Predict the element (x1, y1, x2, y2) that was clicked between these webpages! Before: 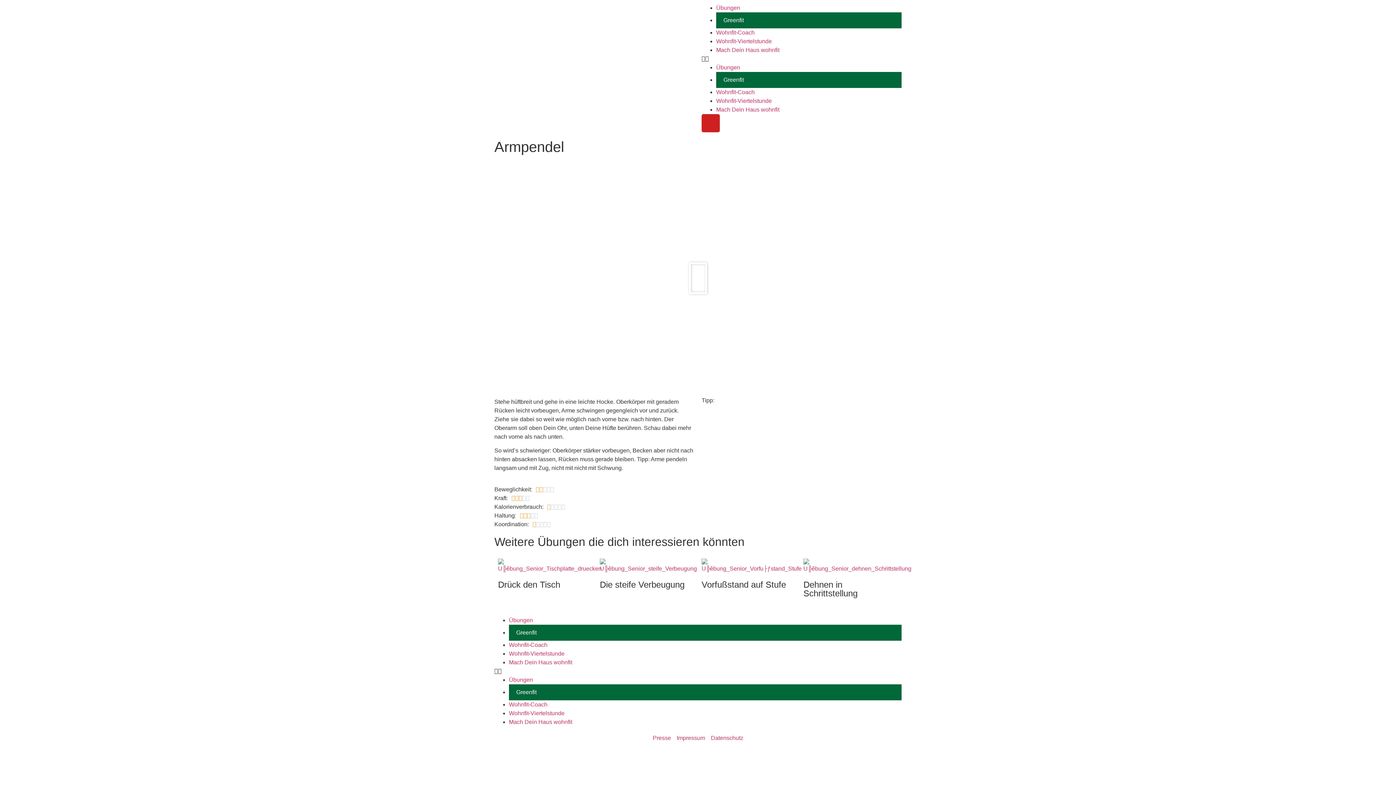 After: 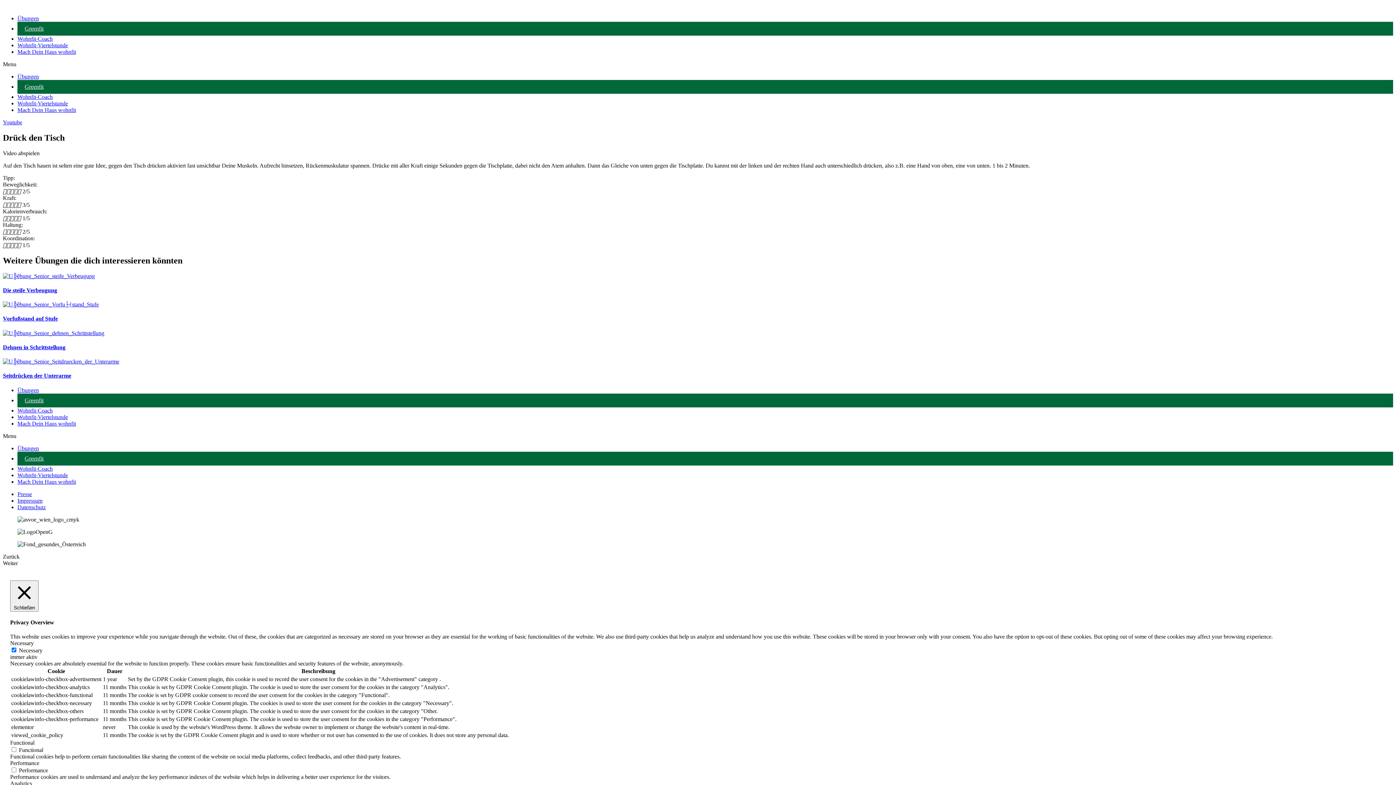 Action: bbox: (498, 558, 601, 573)